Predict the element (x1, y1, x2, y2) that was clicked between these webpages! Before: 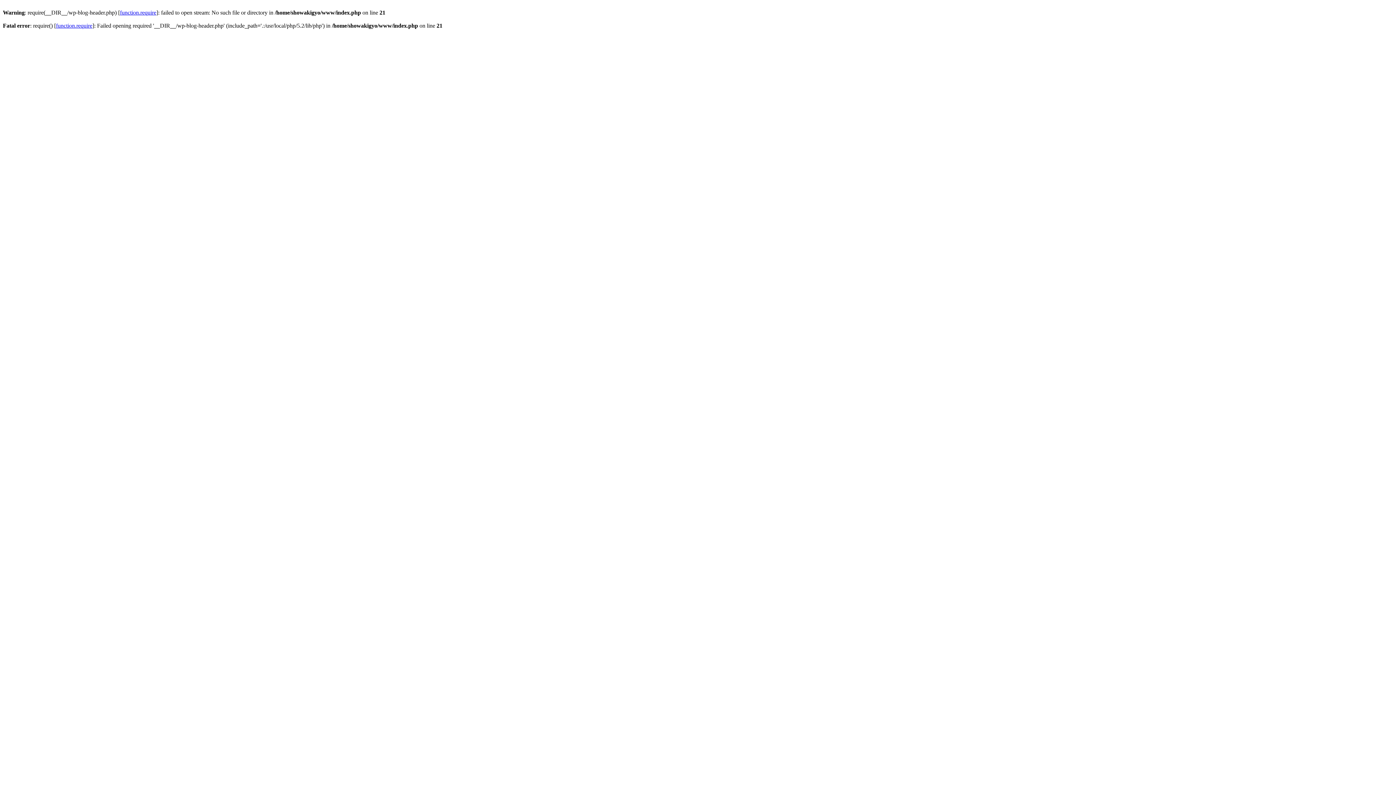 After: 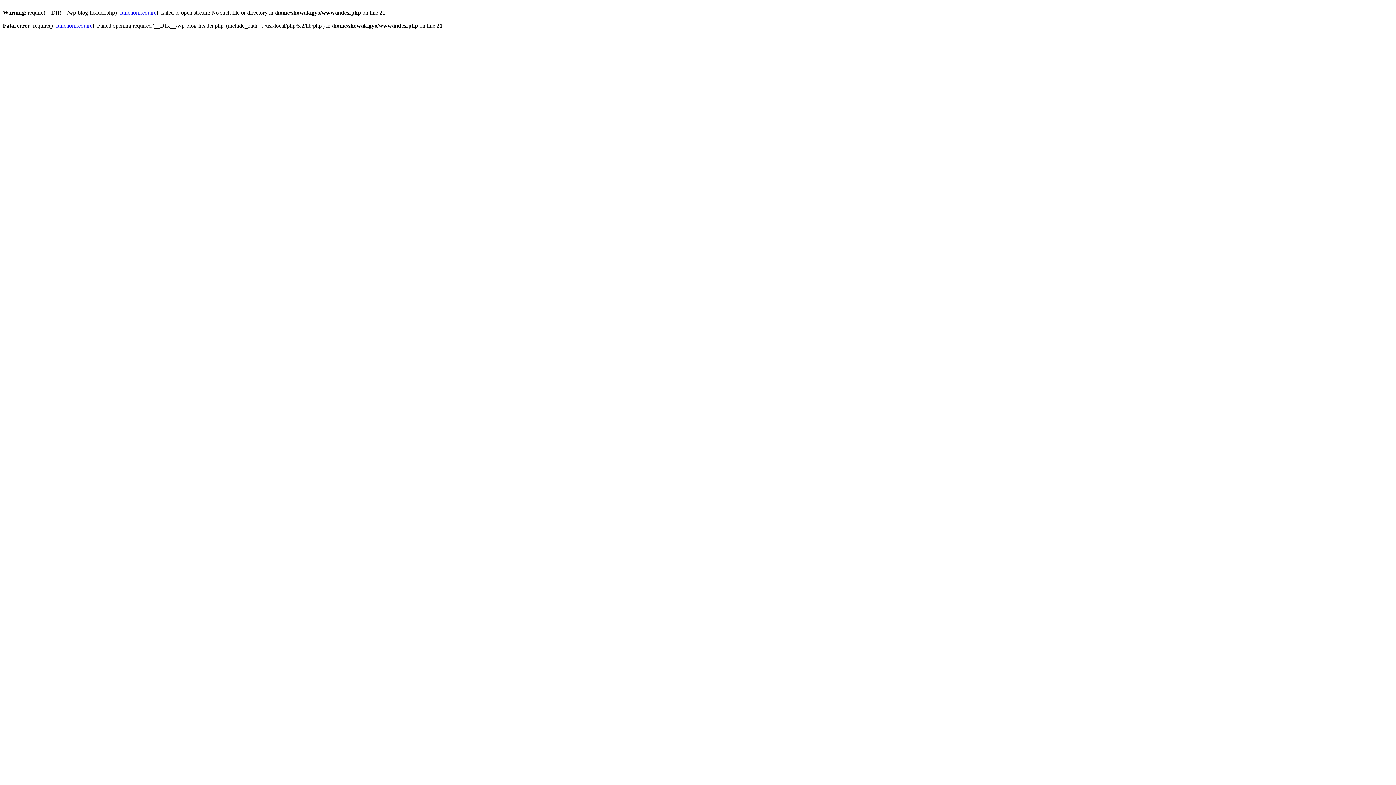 Action: label: function.require bbox: (56, 22, 92, 28)